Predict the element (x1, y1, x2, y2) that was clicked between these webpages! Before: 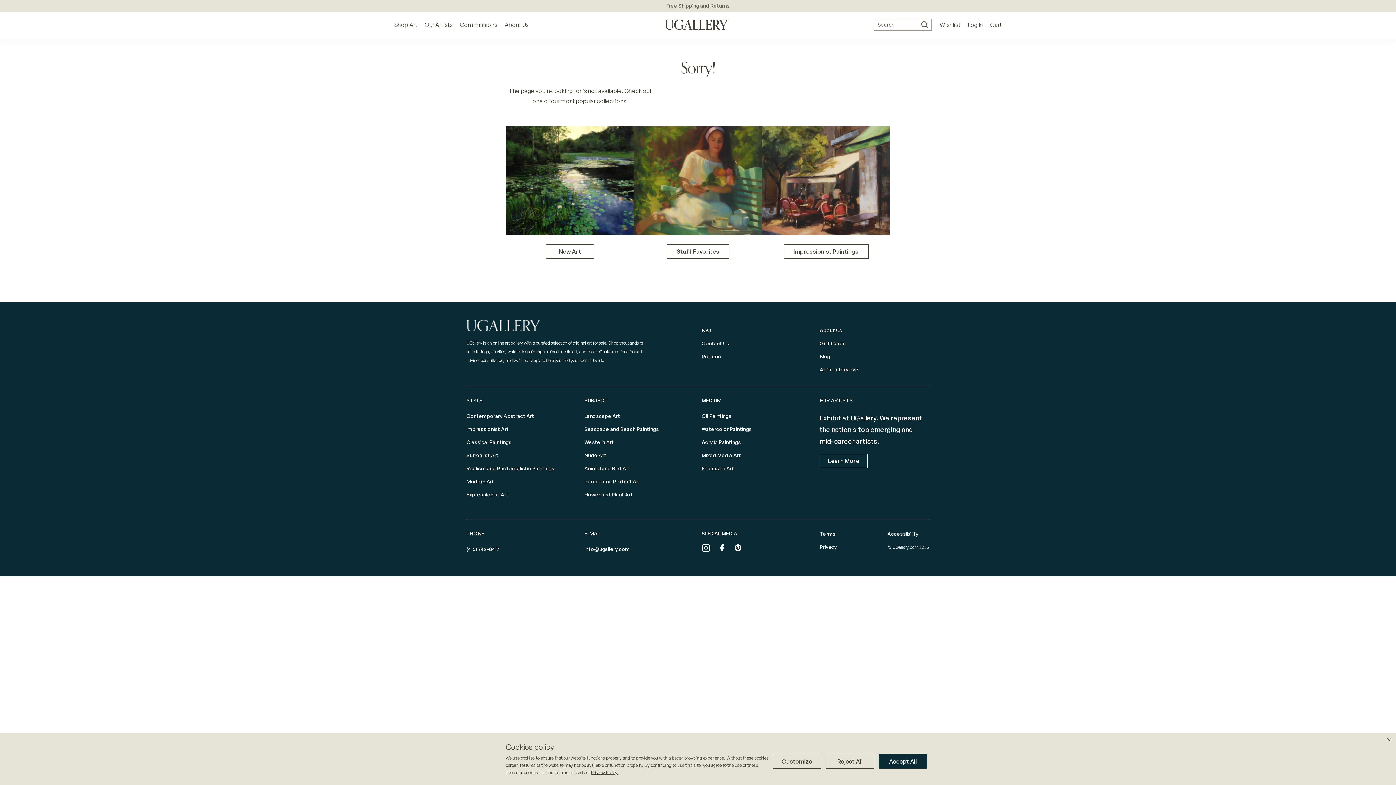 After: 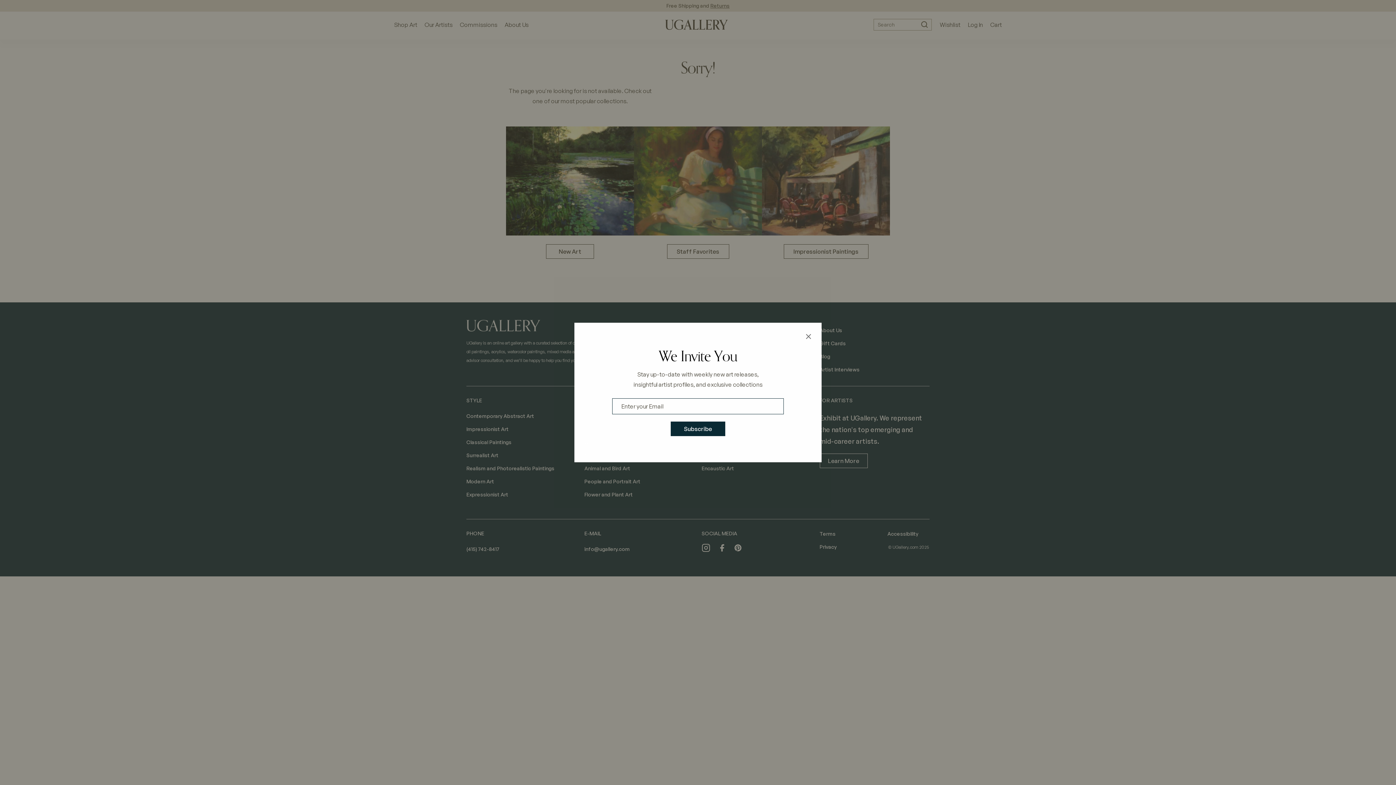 Action: bbox: (1385, 734, 1393, 745) label: Close